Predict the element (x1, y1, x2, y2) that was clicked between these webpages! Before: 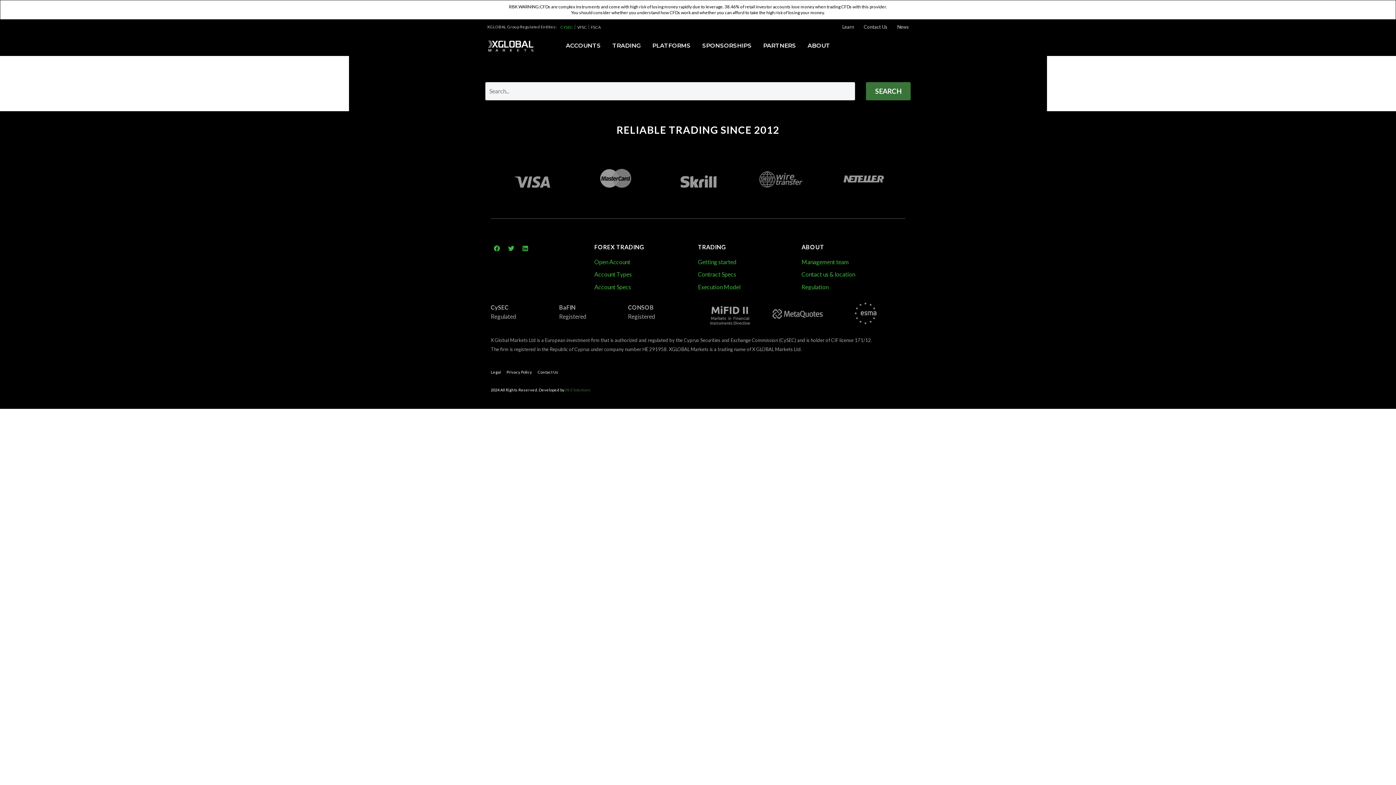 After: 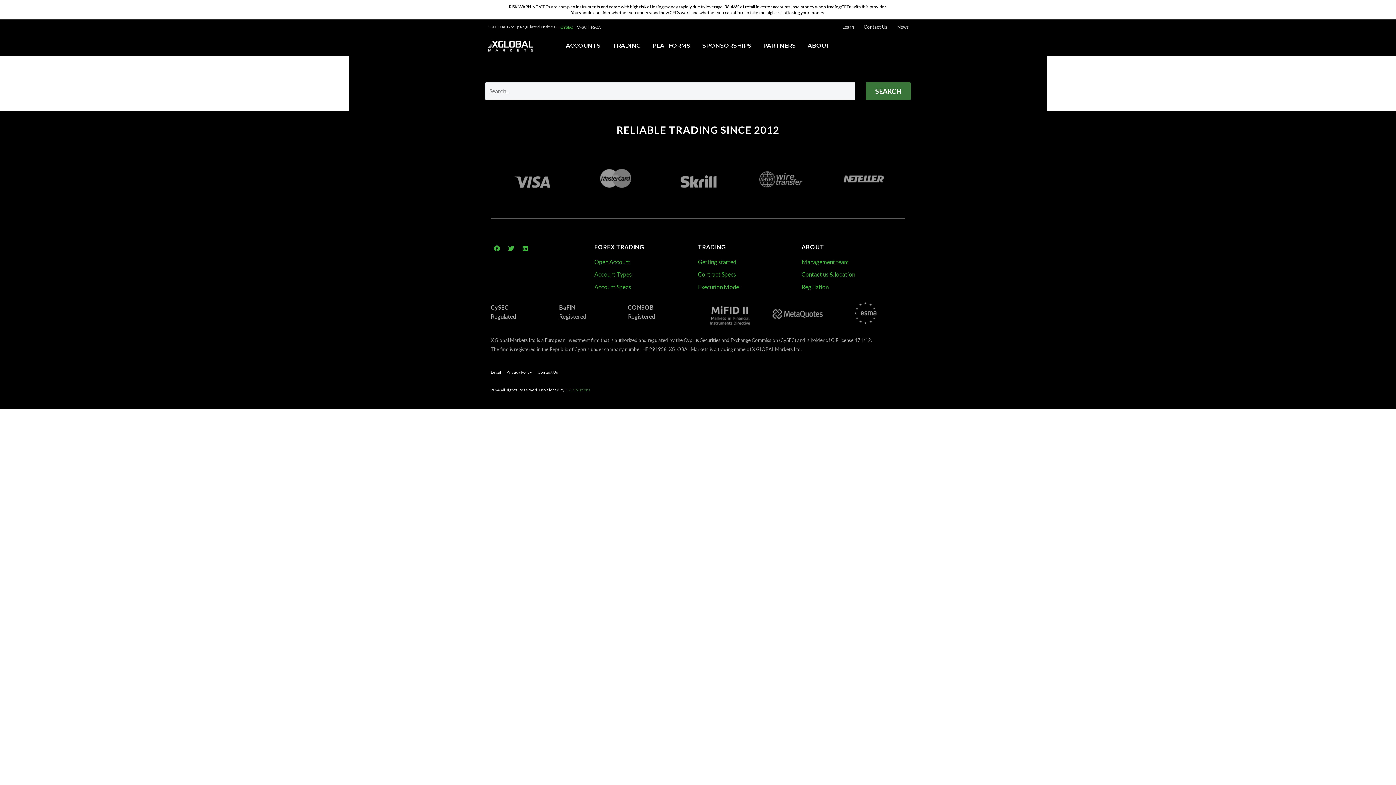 Action: label: CYSEC bbox: (560, 23, 573, 30)